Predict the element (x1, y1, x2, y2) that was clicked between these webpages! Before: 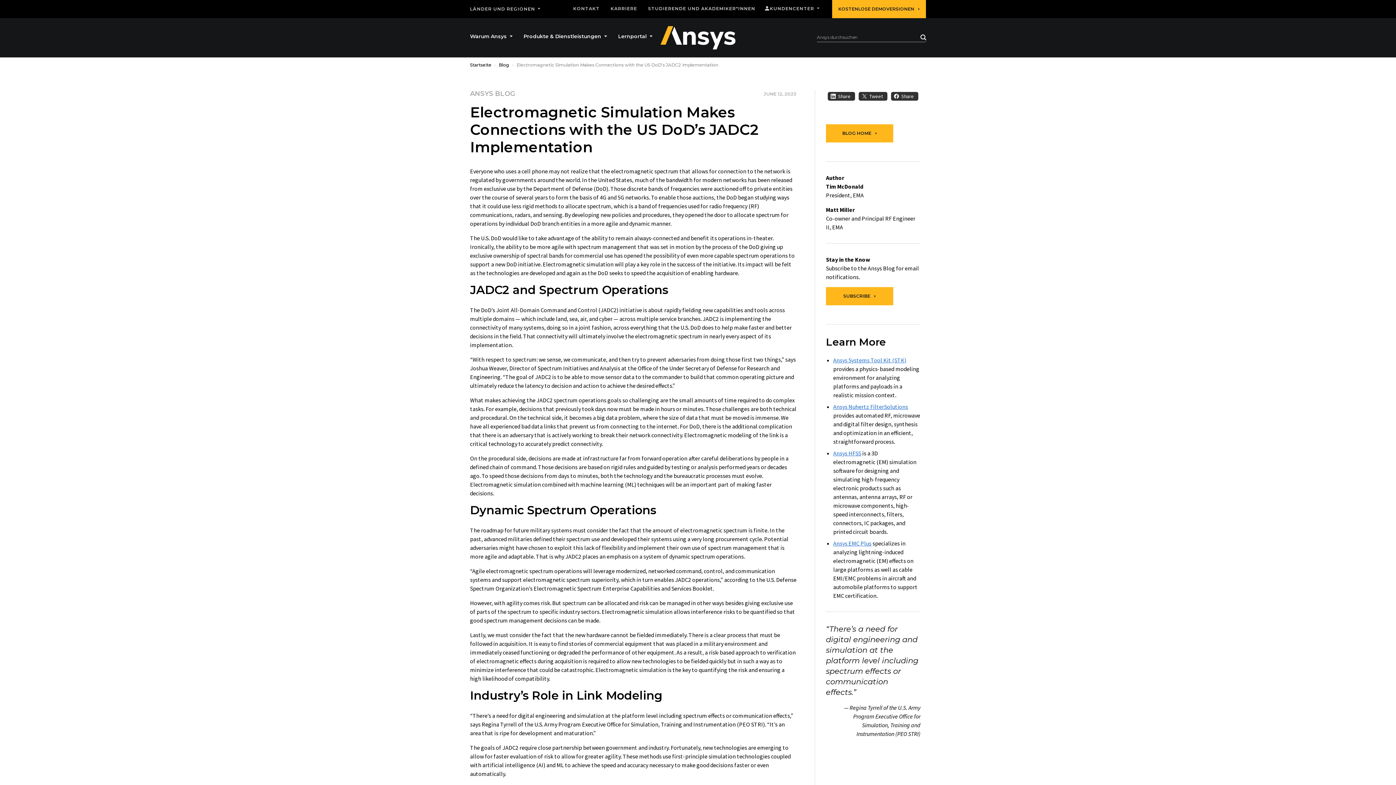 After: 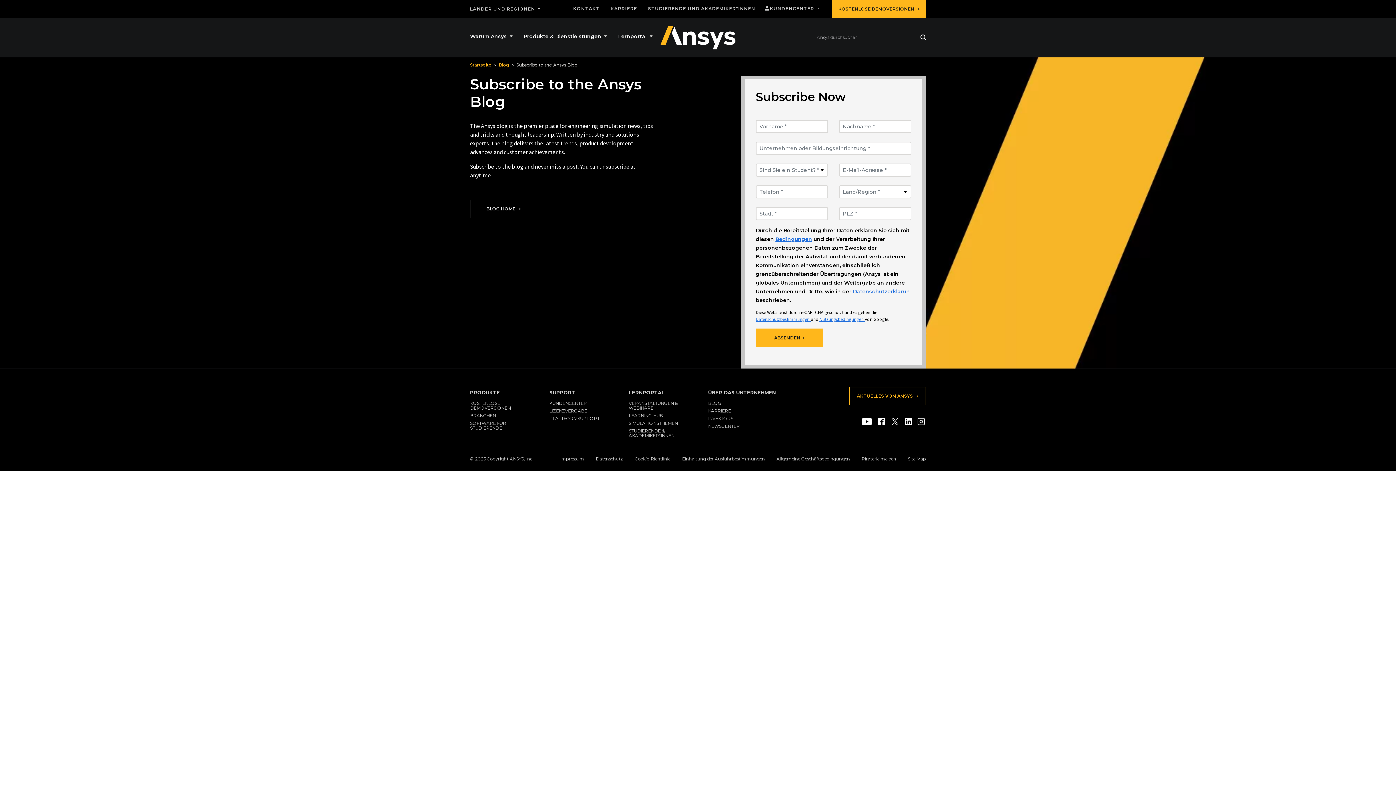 Action: bbox: (826, 287, 893, 305) label: SUBSCRIBE 